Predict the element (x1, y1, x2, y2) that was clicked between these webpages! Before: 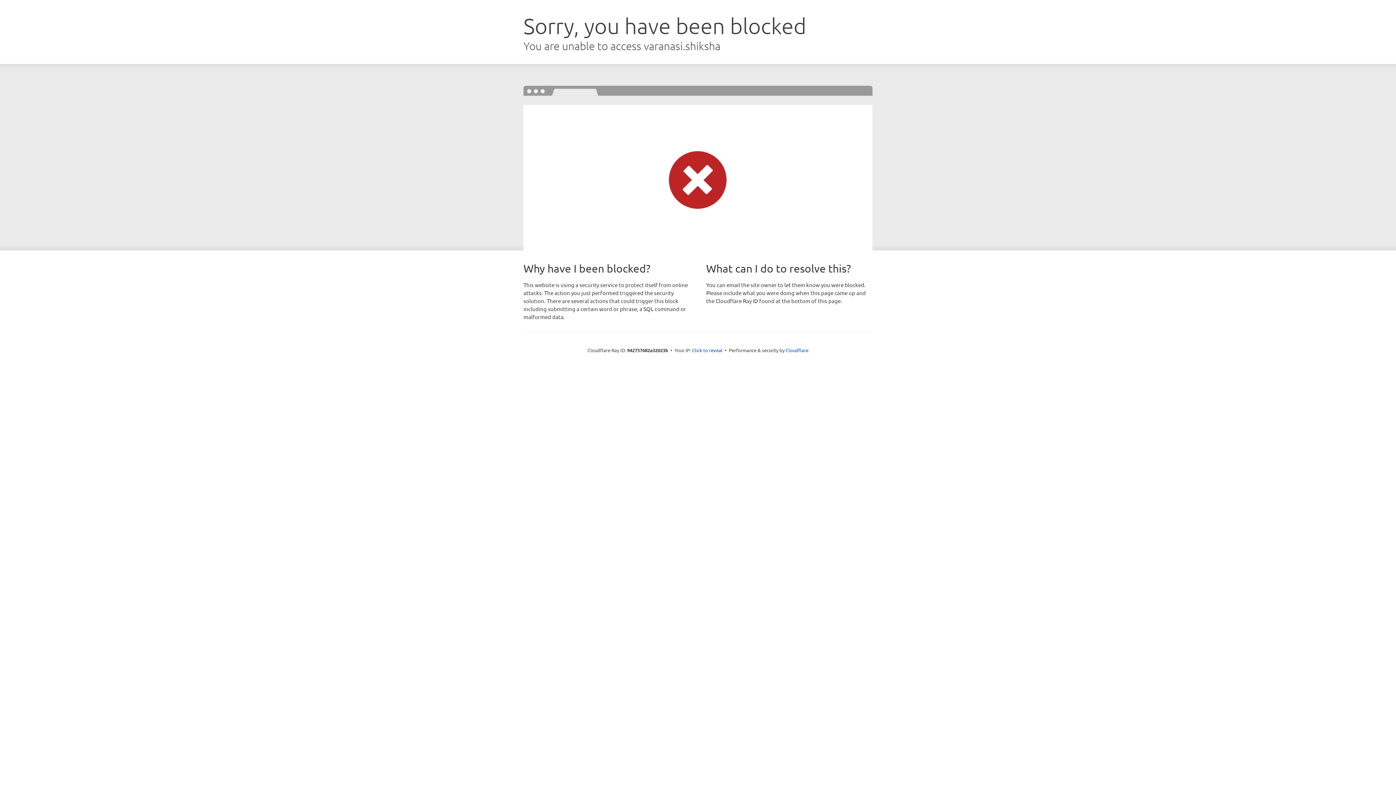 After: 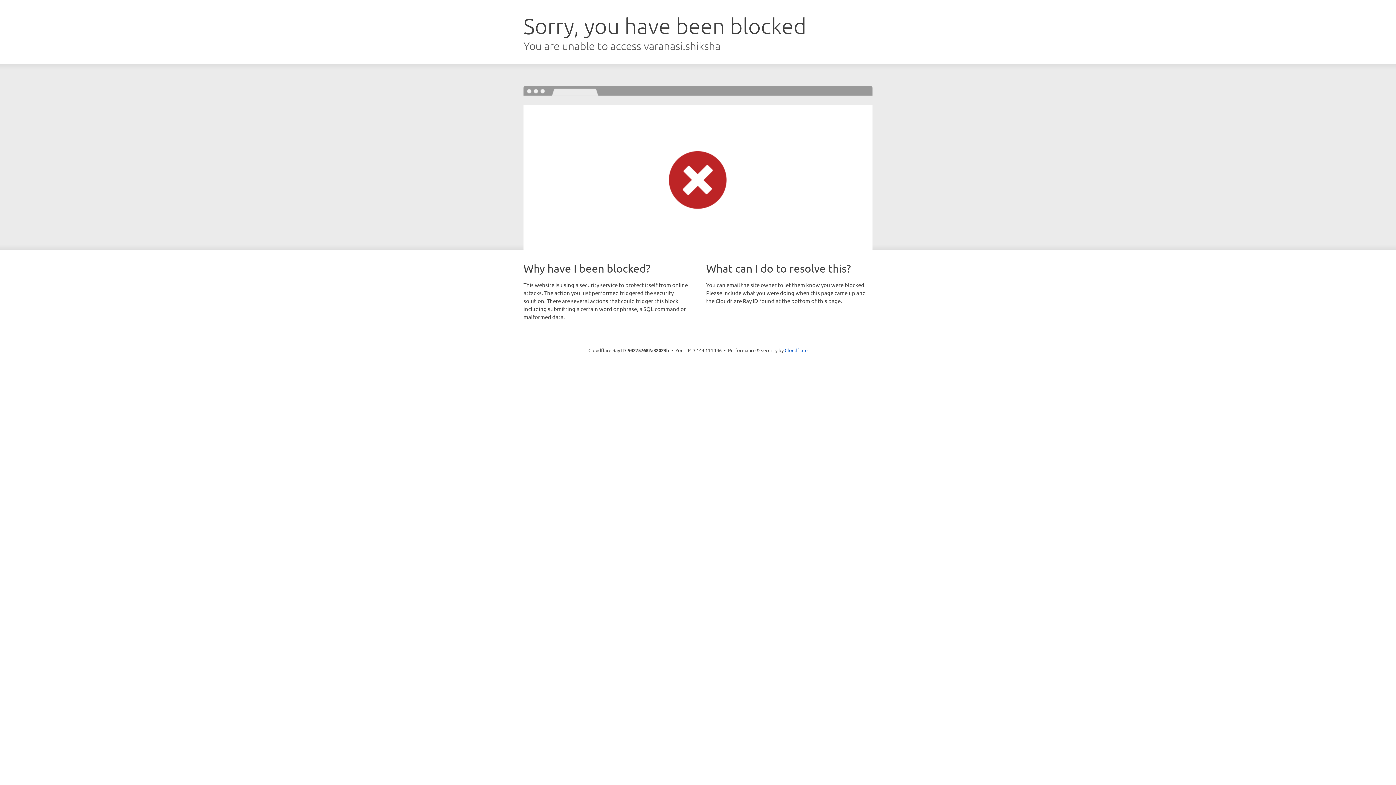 Action: label: Click to reveal bbox: (692, 346, 722, 353)